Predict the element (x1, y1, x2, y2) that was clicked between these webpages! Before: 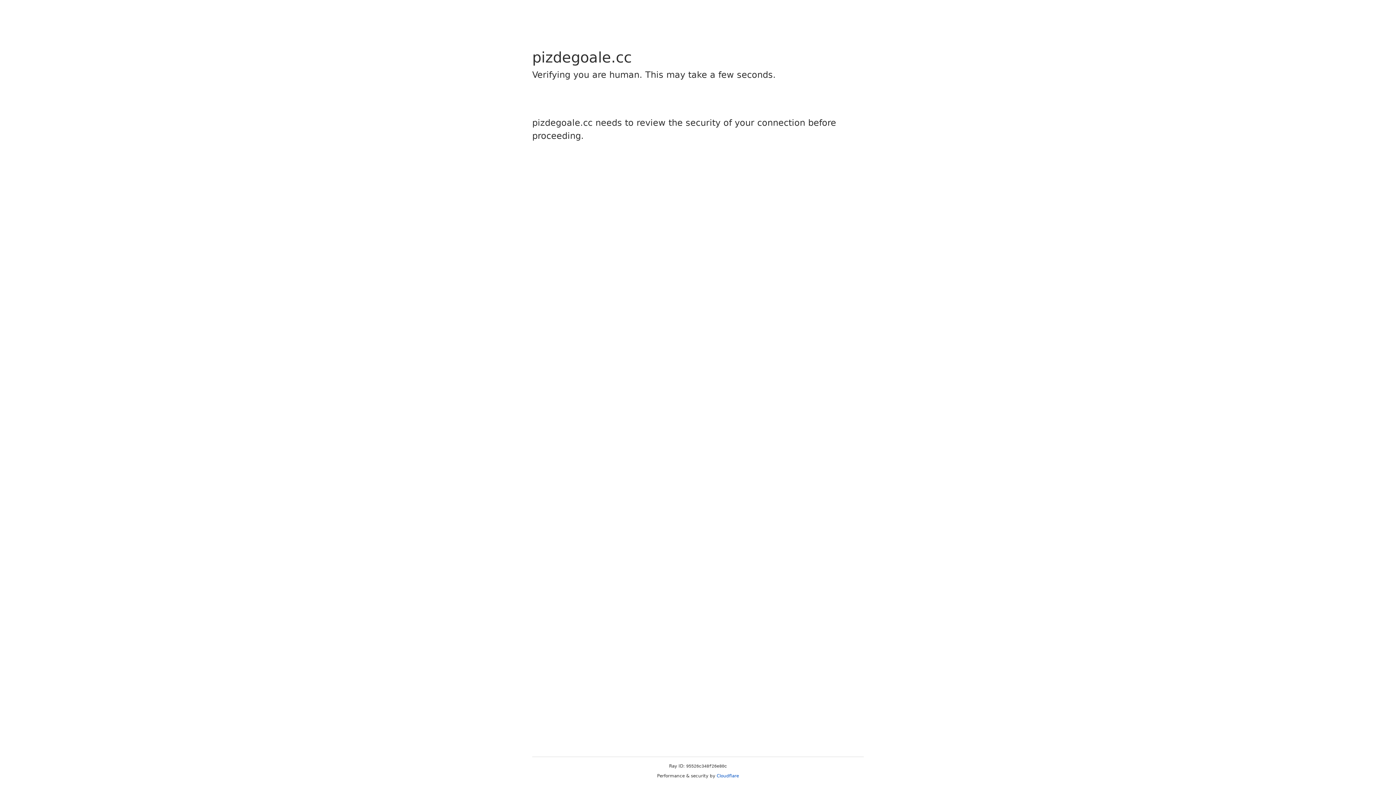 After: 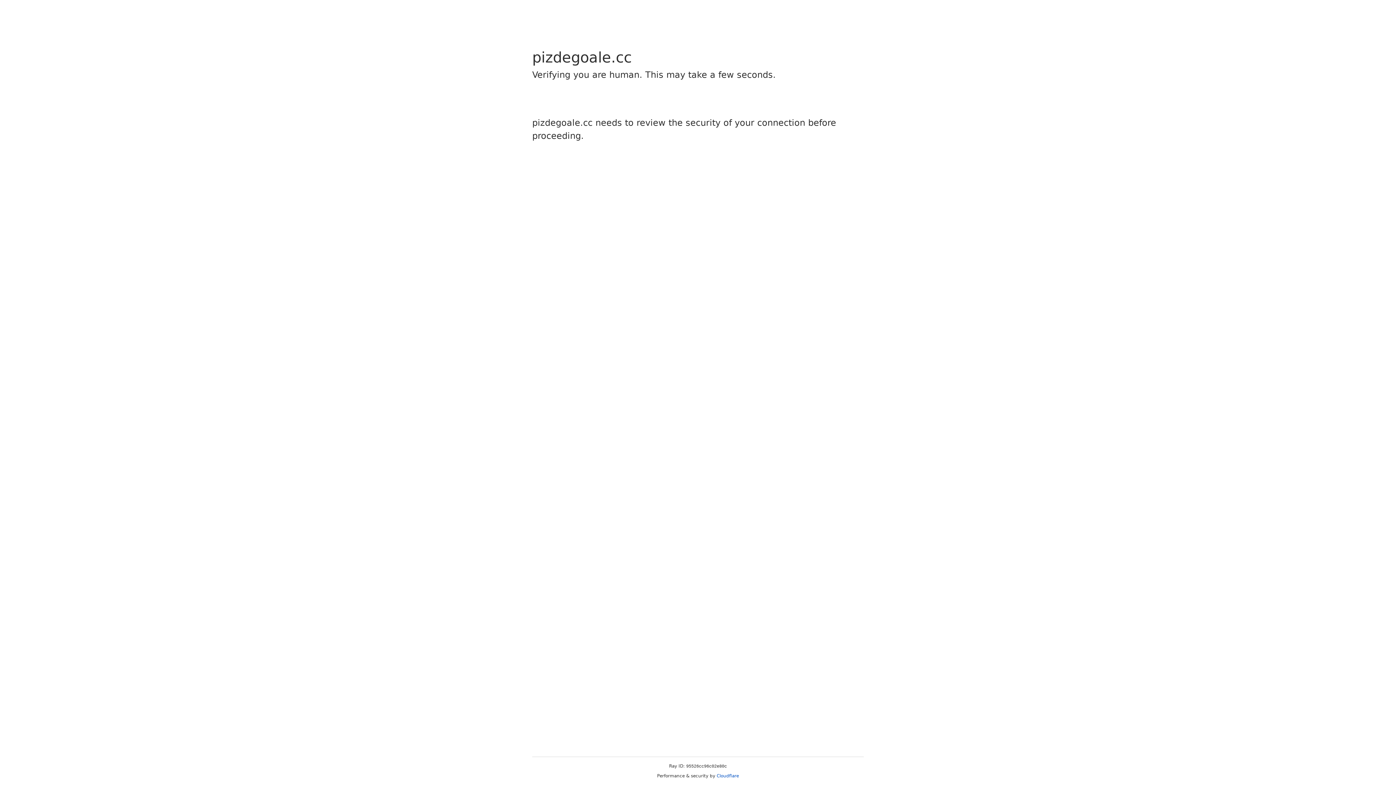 Action: label: Cloudflare bbox: (716, 773, 739, 778)